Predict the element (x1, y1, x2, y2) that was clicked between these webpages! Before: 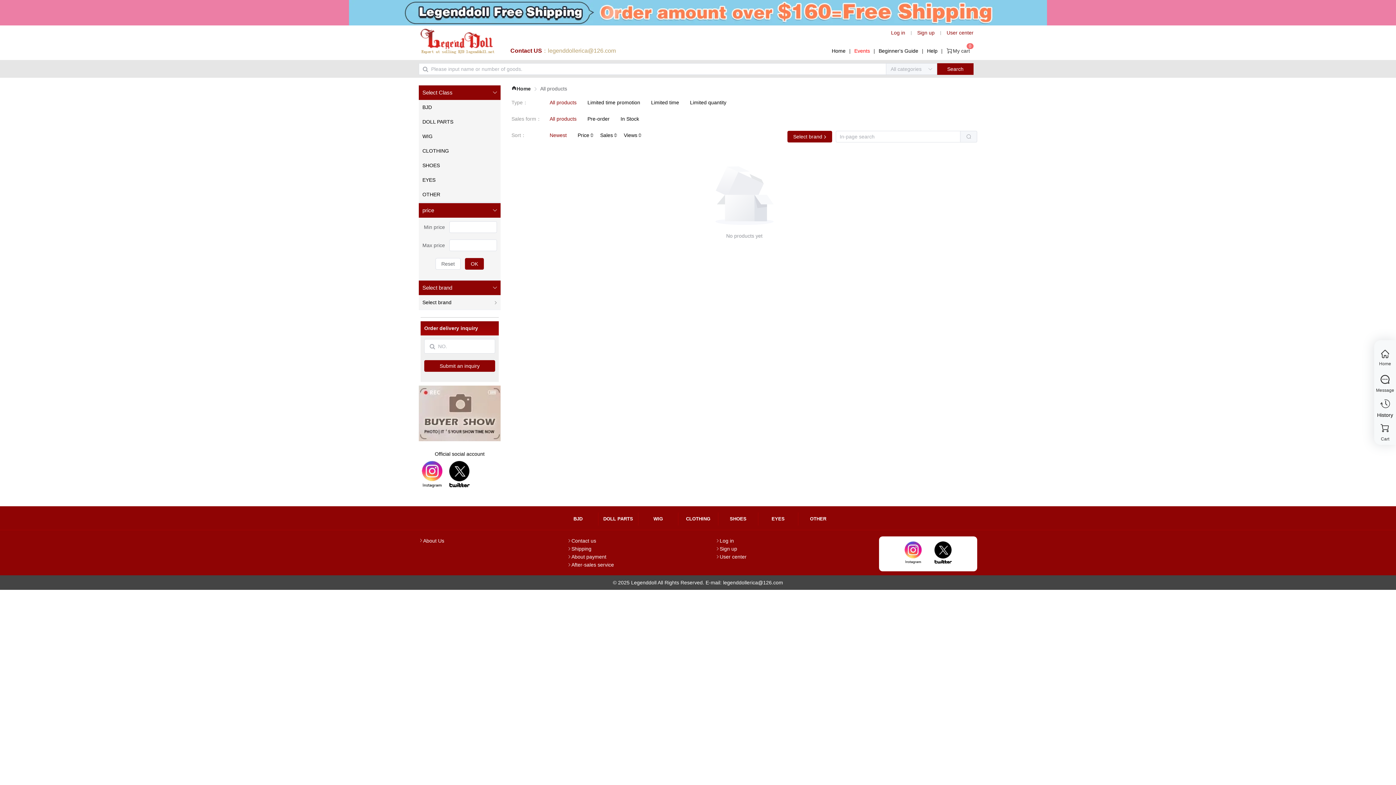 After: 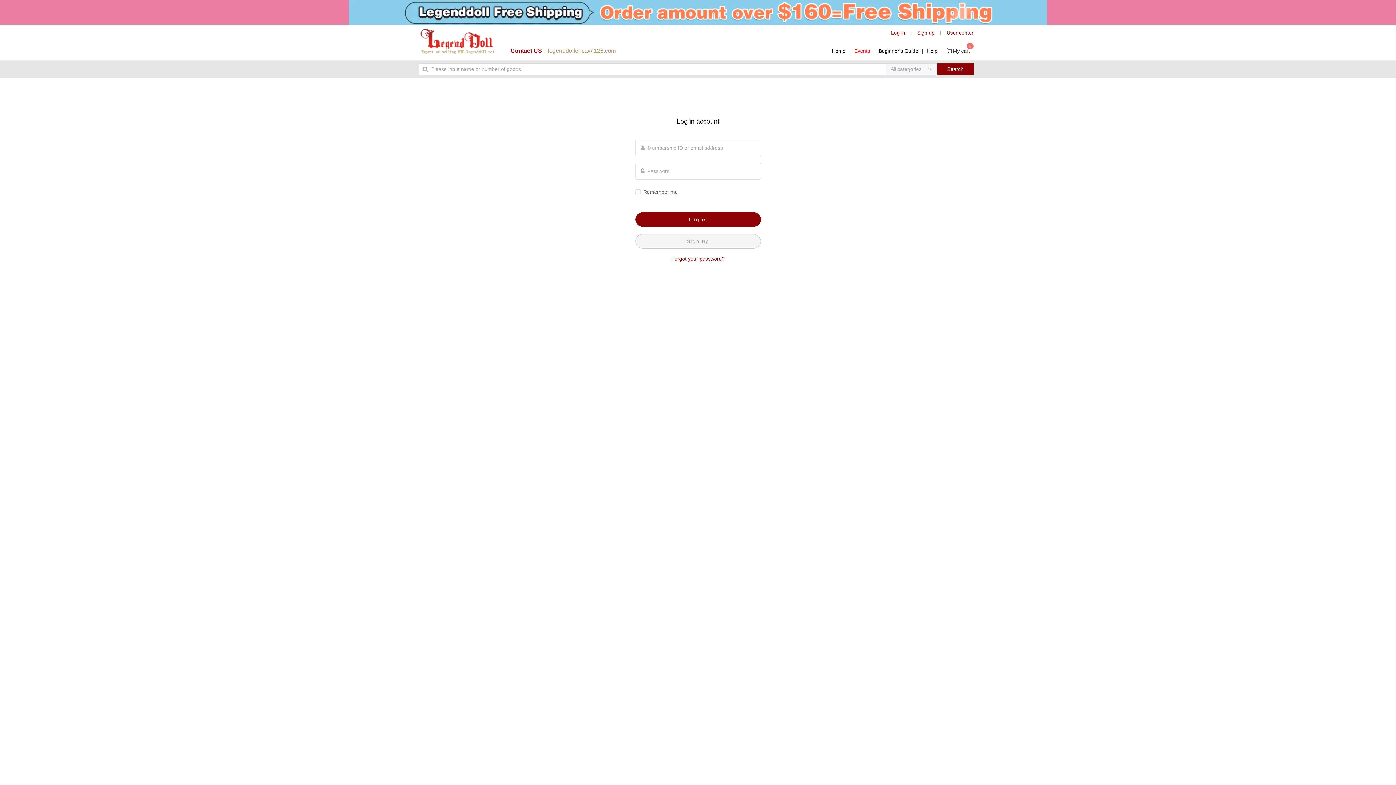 Action: bbox: (715, 447, 856, 455) label: User center